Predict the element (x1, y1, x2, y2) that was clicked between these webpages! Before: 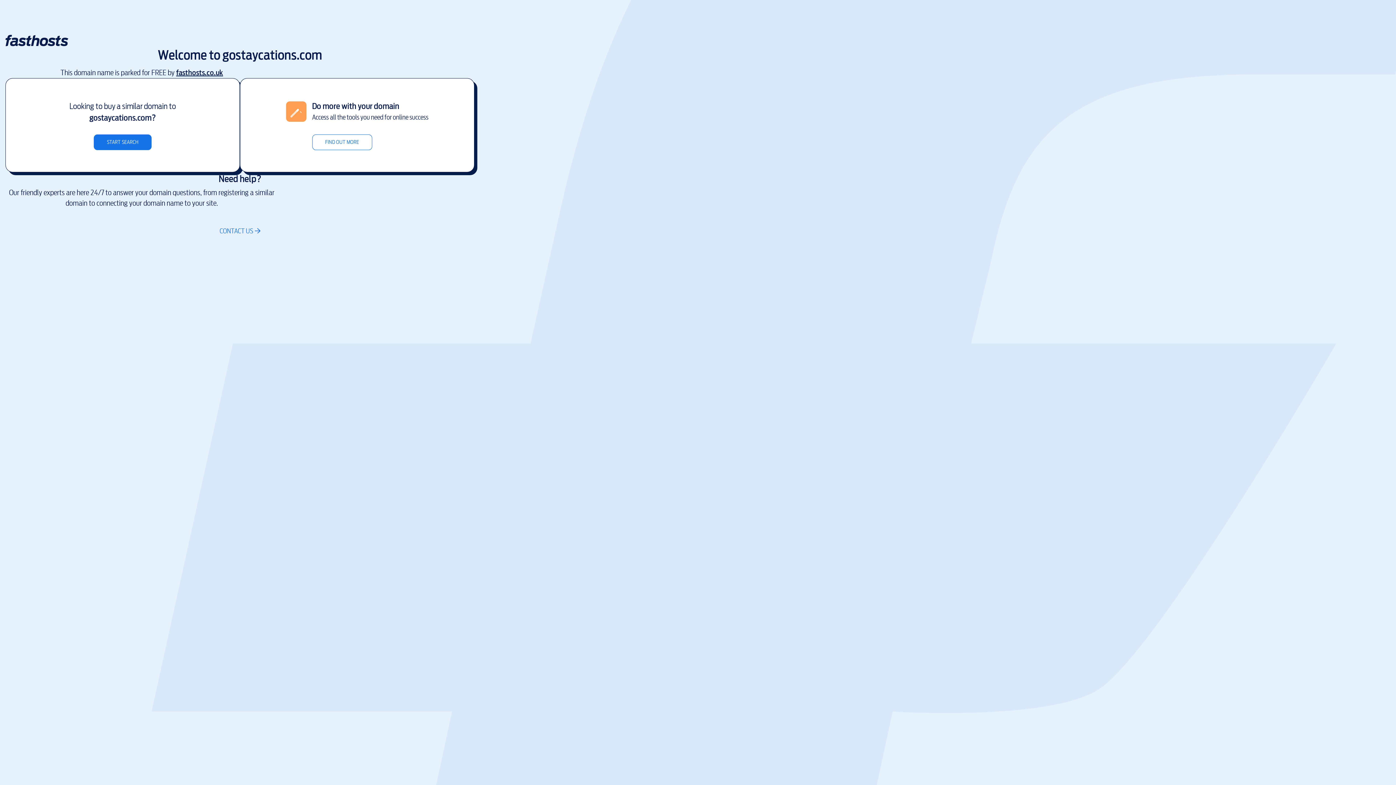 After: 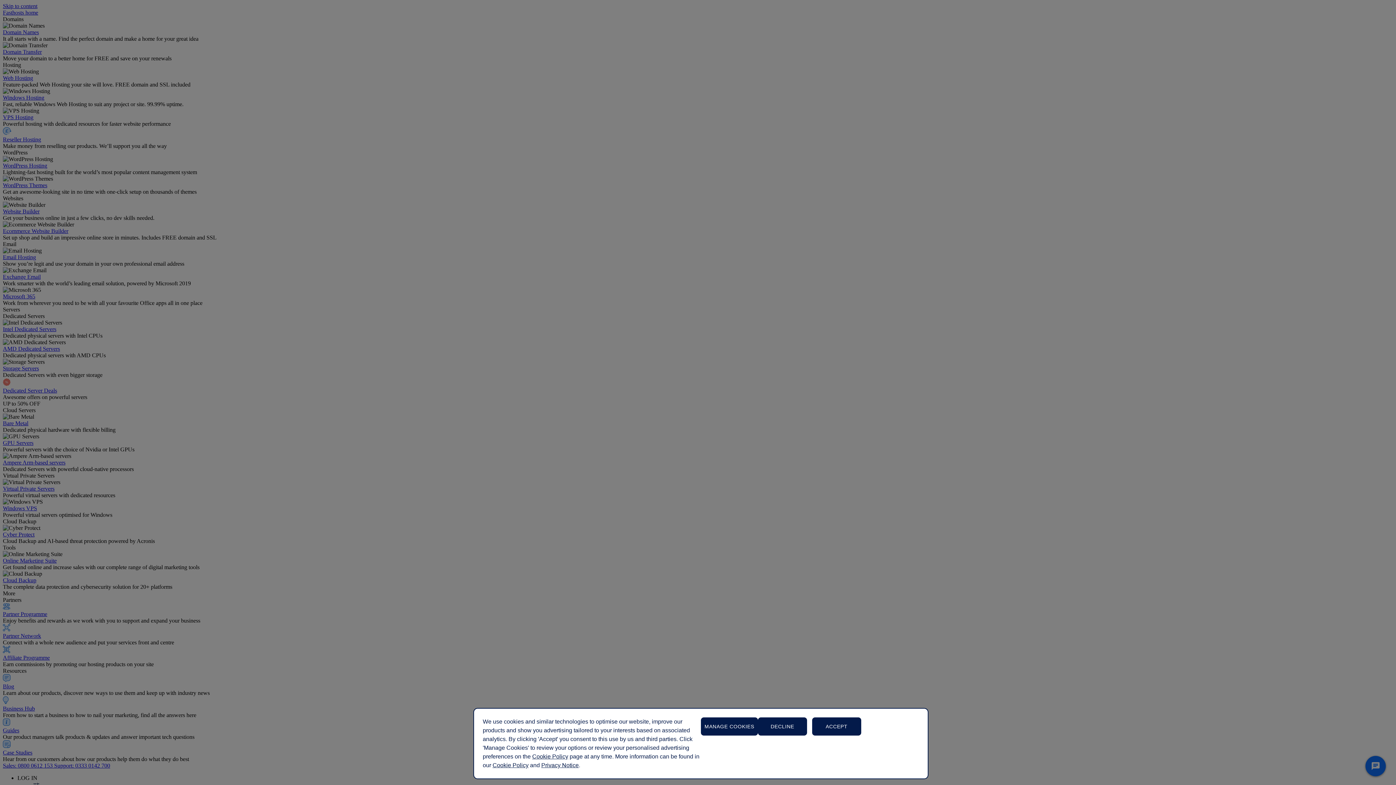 Action: bbox: (219, 226, 260, 236) label: CONTACT US